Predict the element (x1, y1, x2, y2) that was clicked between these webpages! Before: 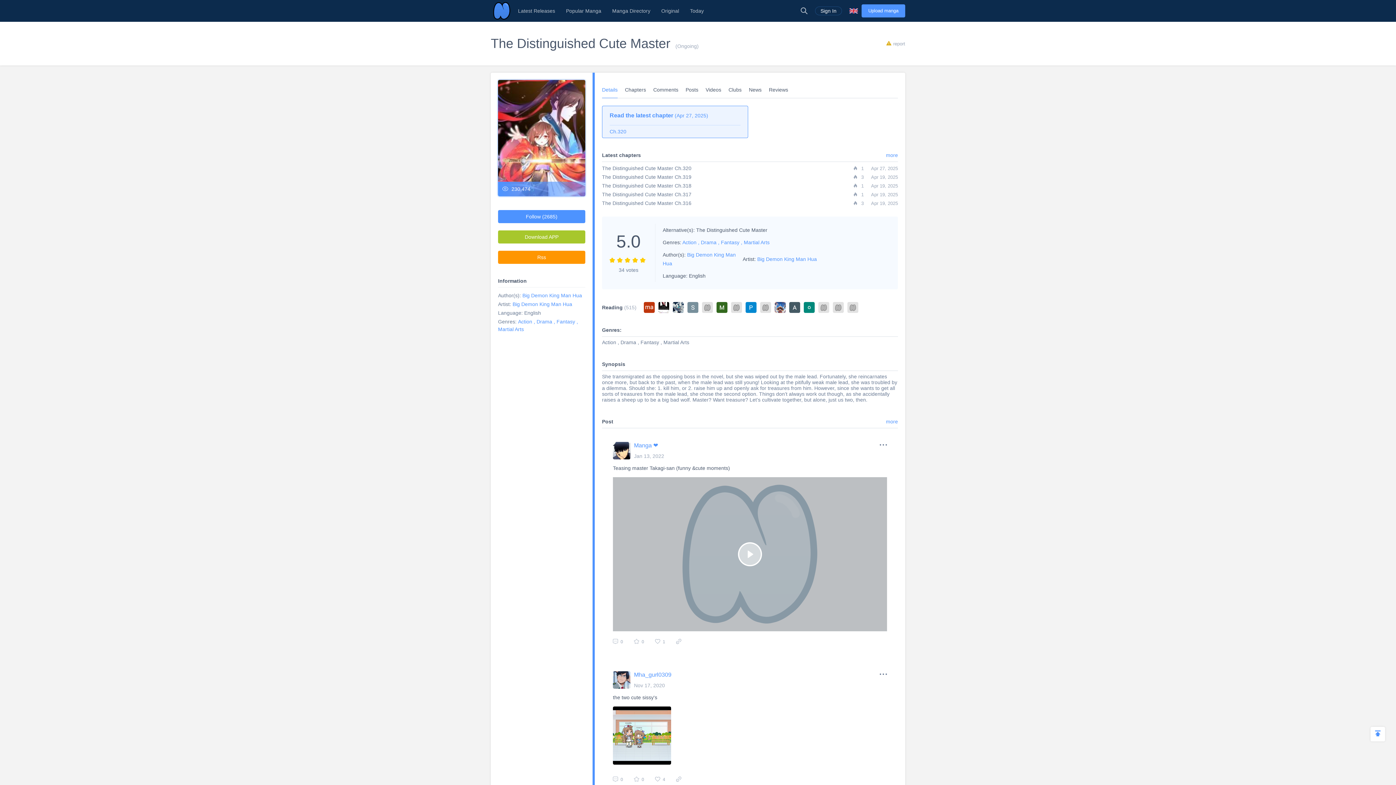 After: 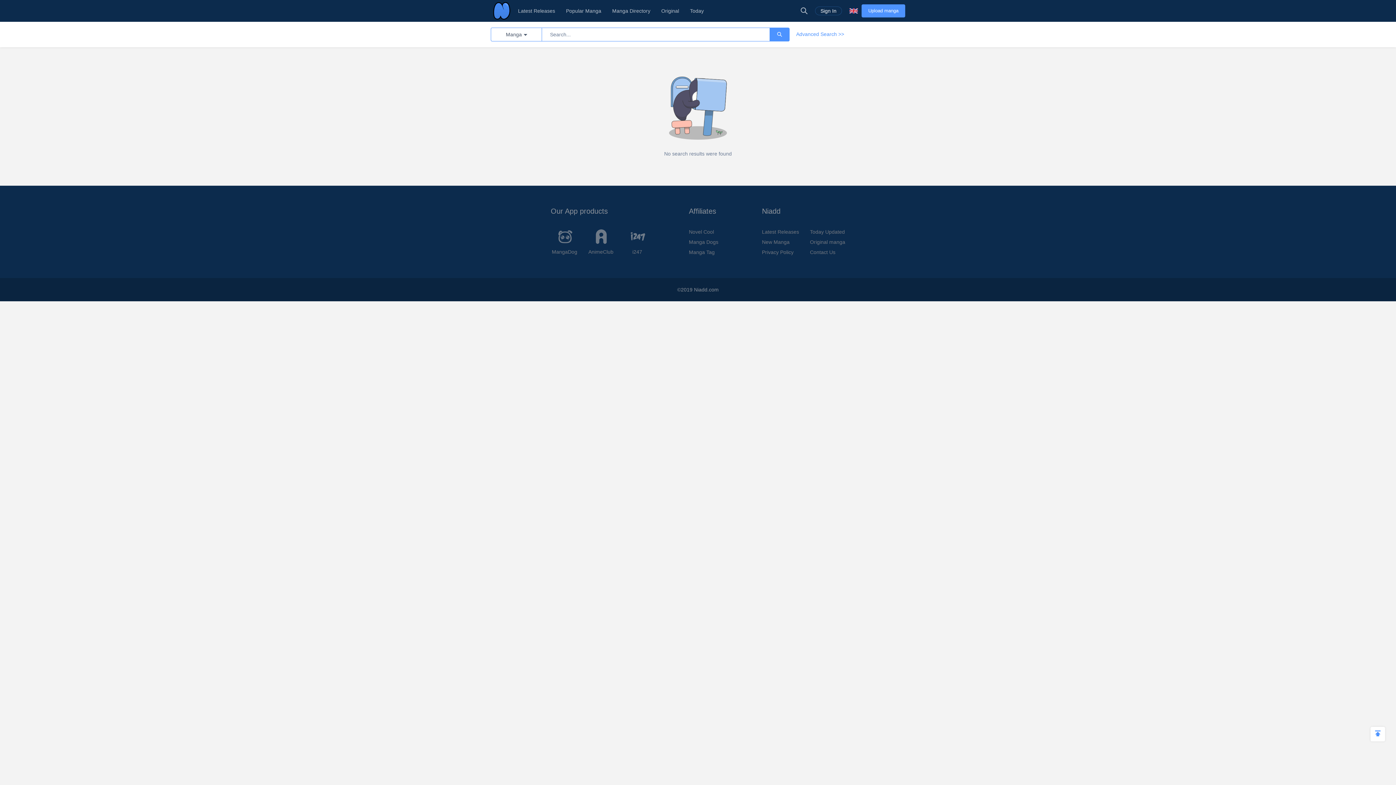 Action: bbox: (522, 292, 582, 298) label: Big Demon King Man Hua